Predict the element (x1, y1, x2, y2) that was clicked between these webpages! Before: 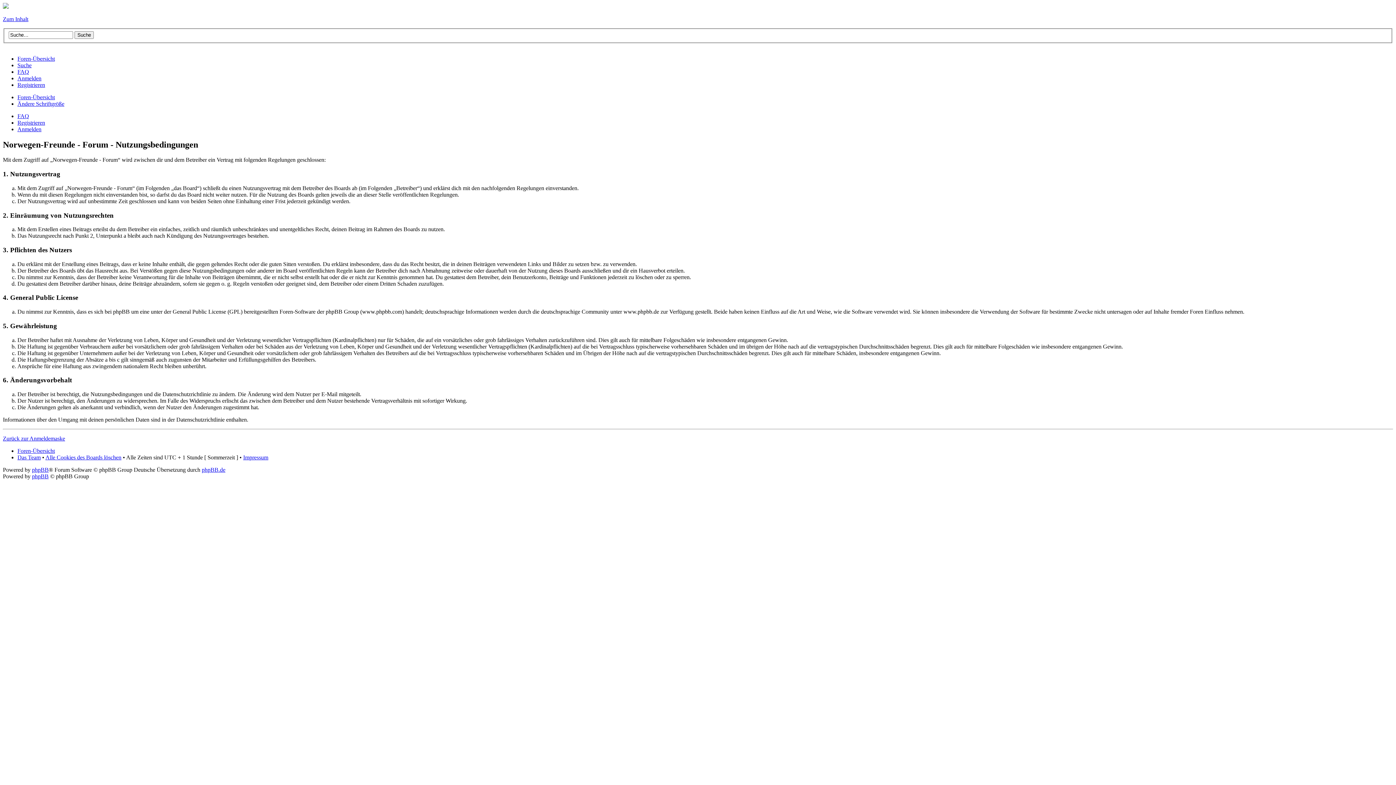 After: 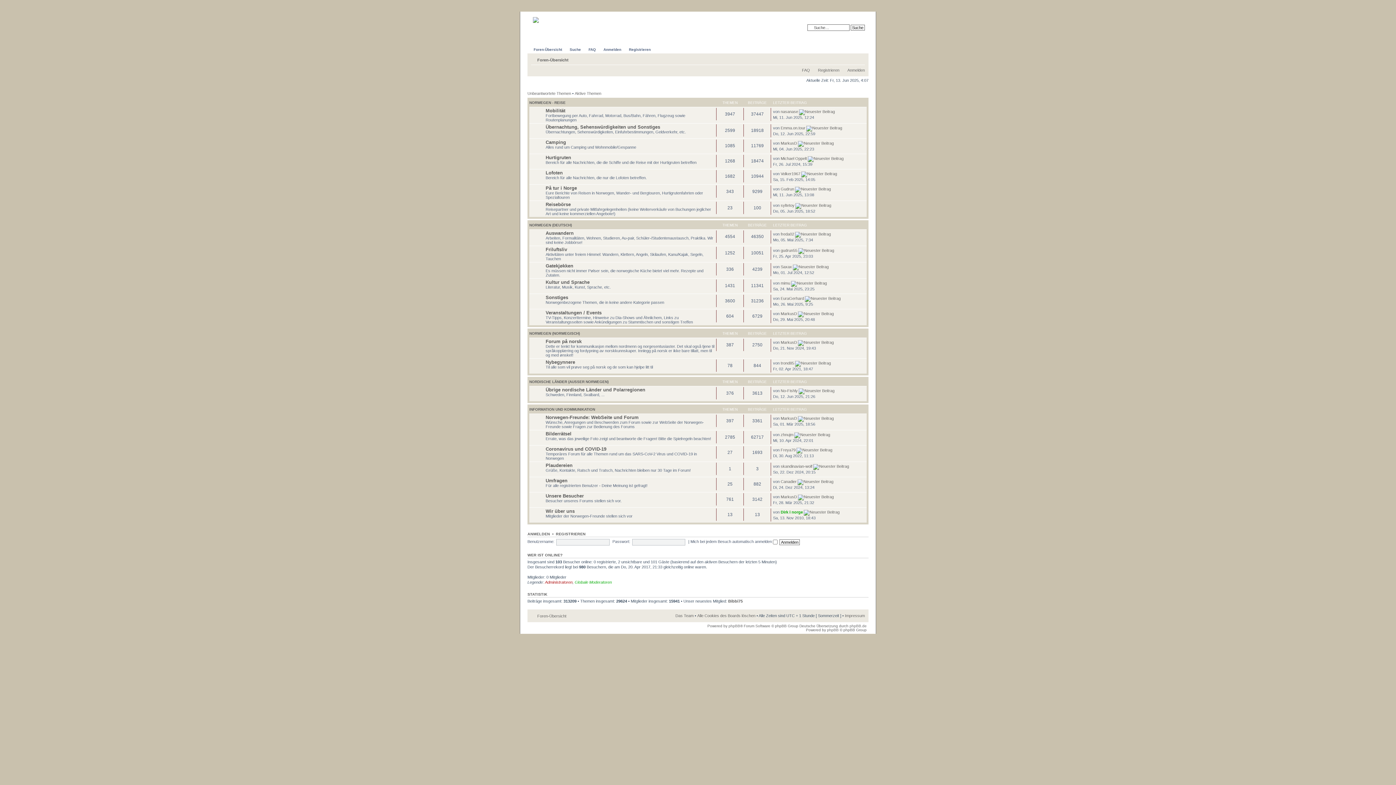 Action: bbox: (17, 55, 54, 61) label: Foren-Übersicht